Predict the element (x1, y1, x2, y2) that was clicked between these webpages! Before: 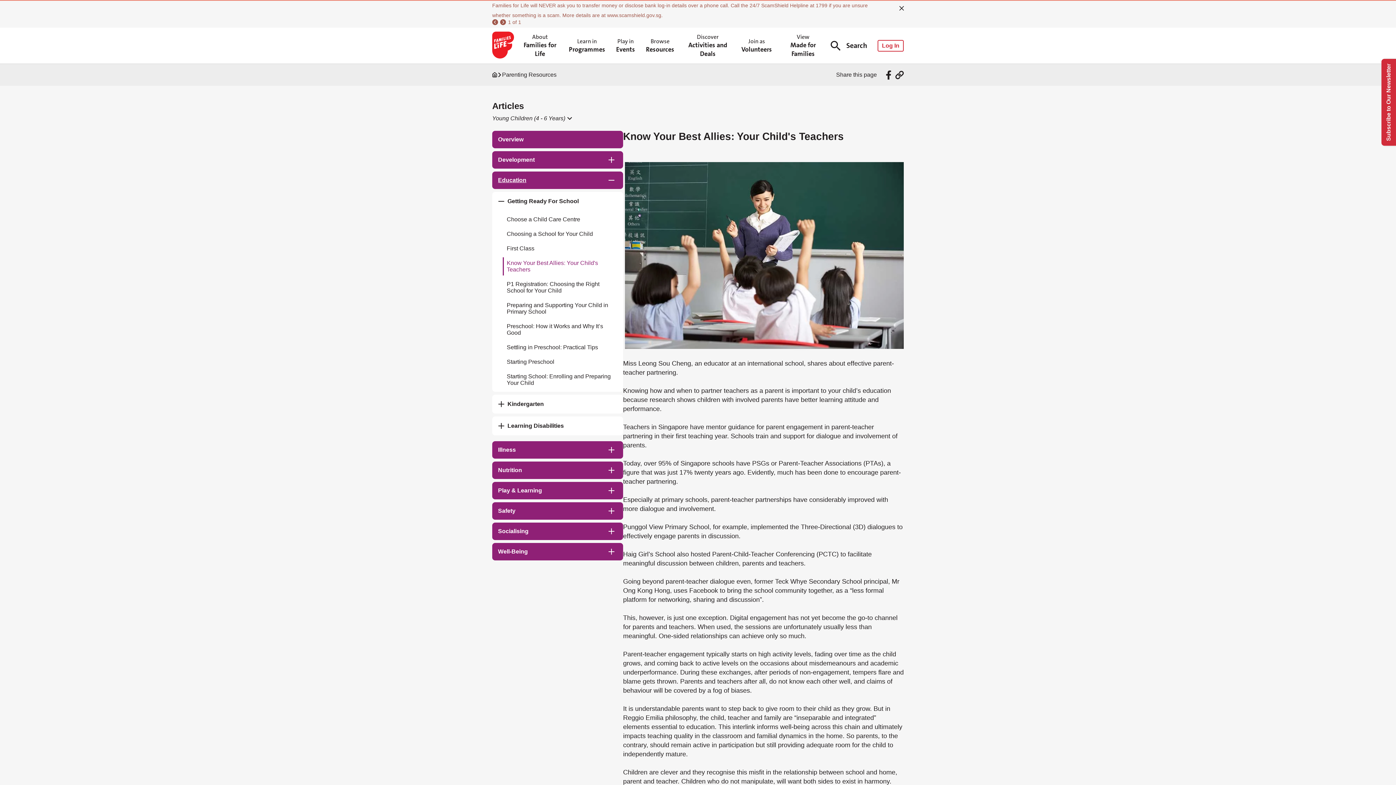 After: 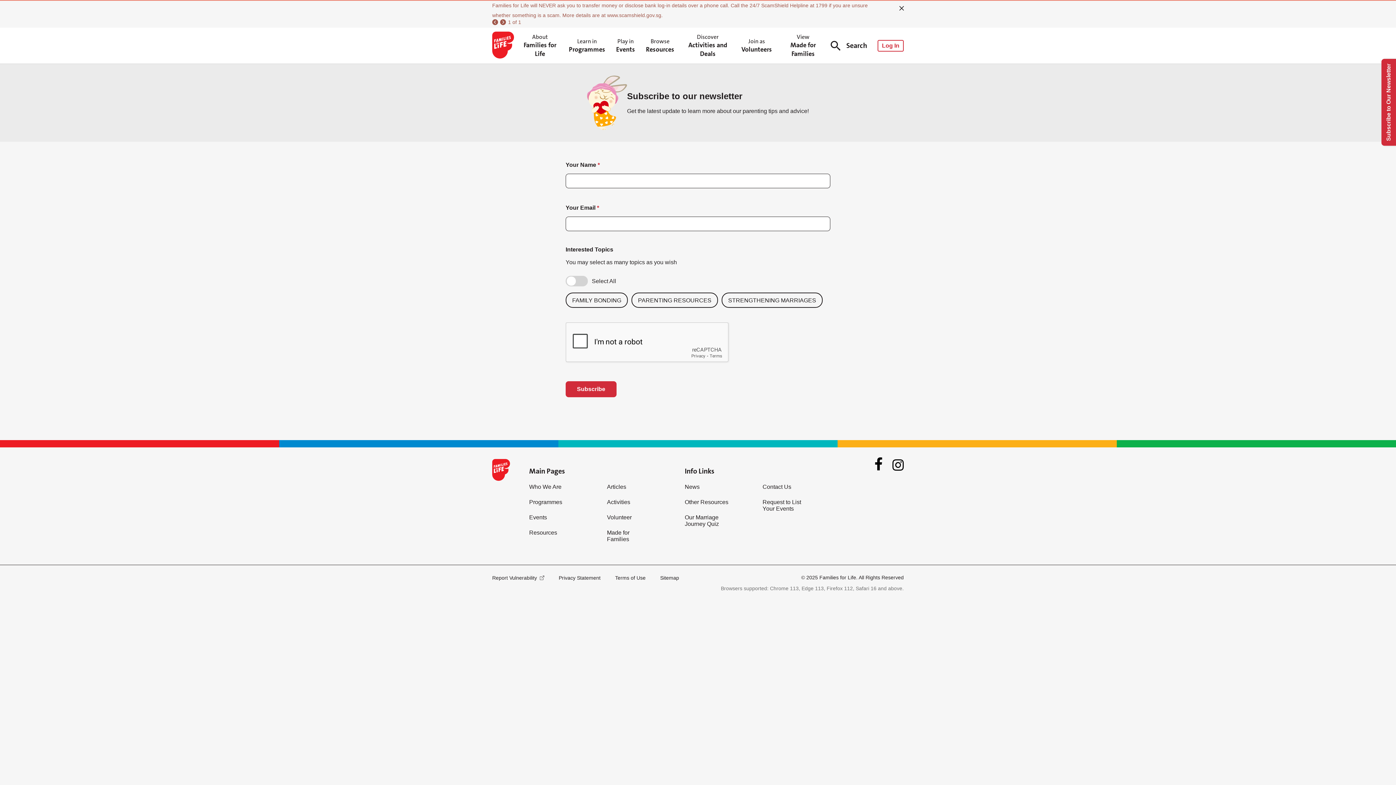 Action: label: Subscribe to Our Newsletter bbox: (1381, 58, 1396, 145)